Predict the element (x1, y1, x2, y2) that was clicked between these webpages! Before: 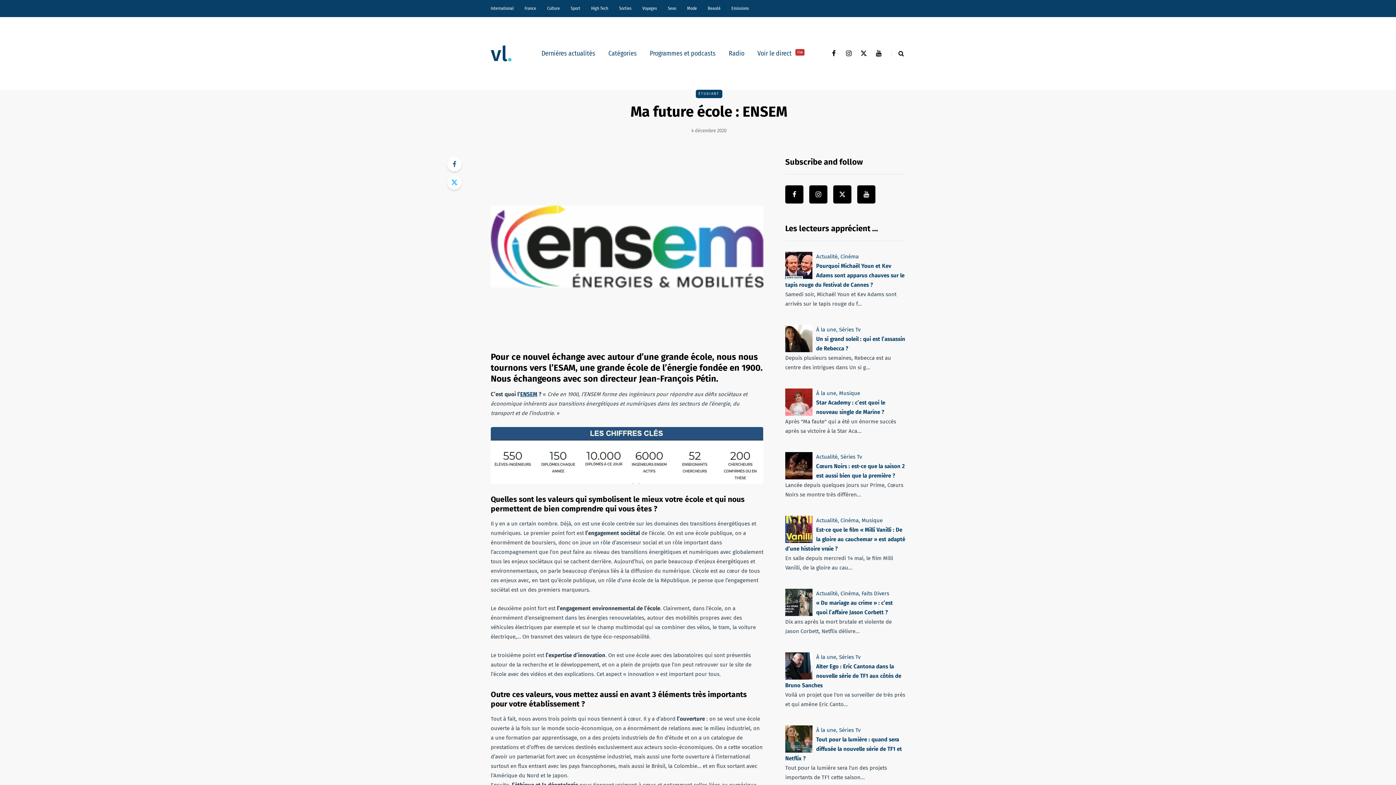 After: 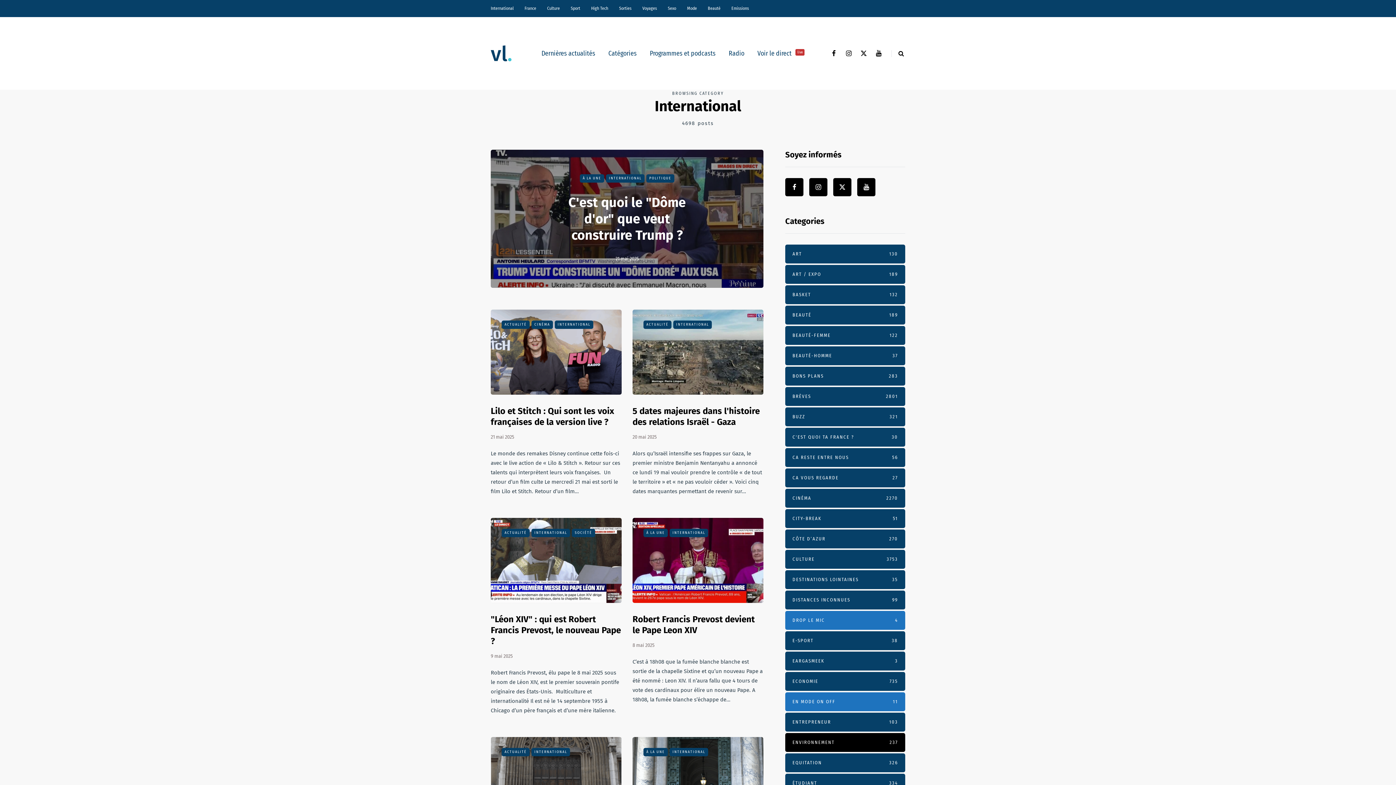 Action: bbox: (490, 0, 519, 17) label: International